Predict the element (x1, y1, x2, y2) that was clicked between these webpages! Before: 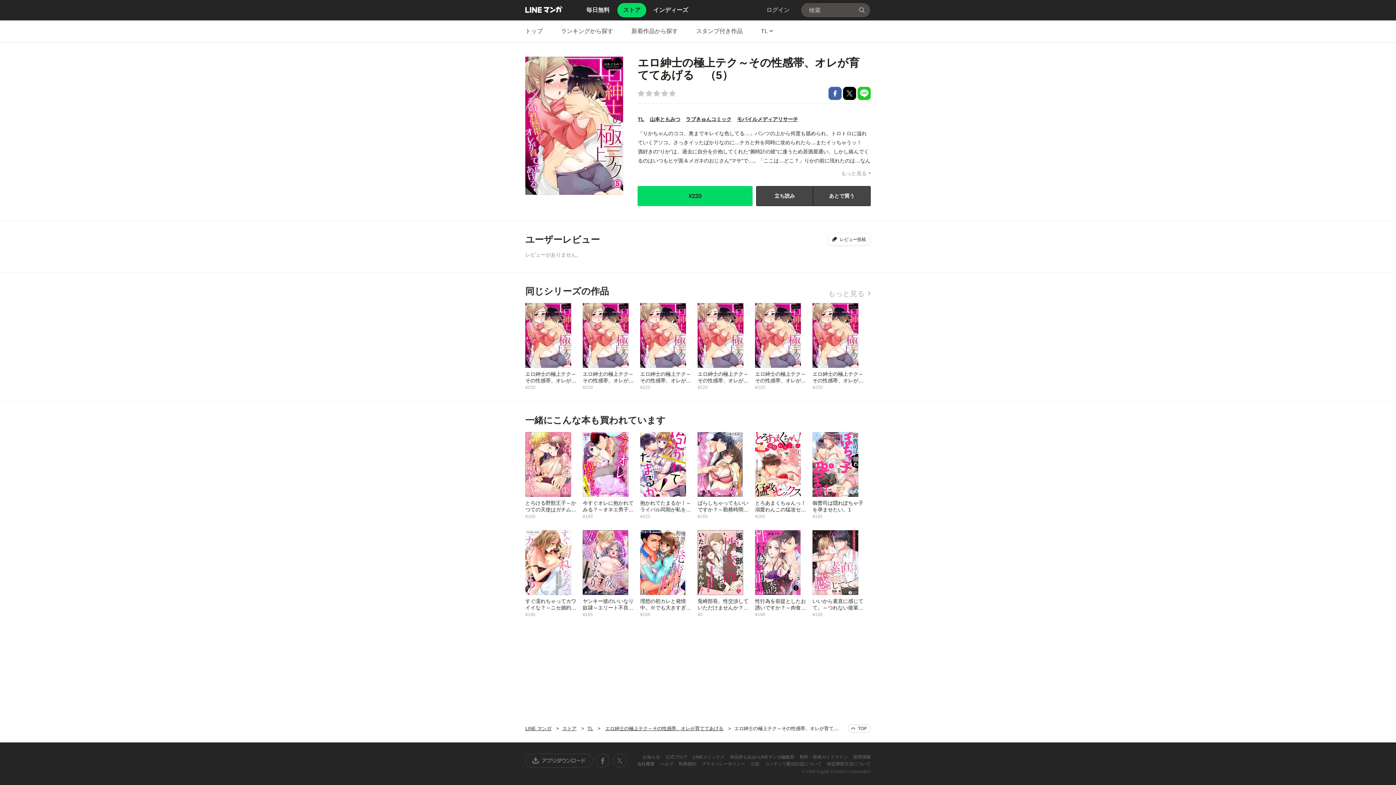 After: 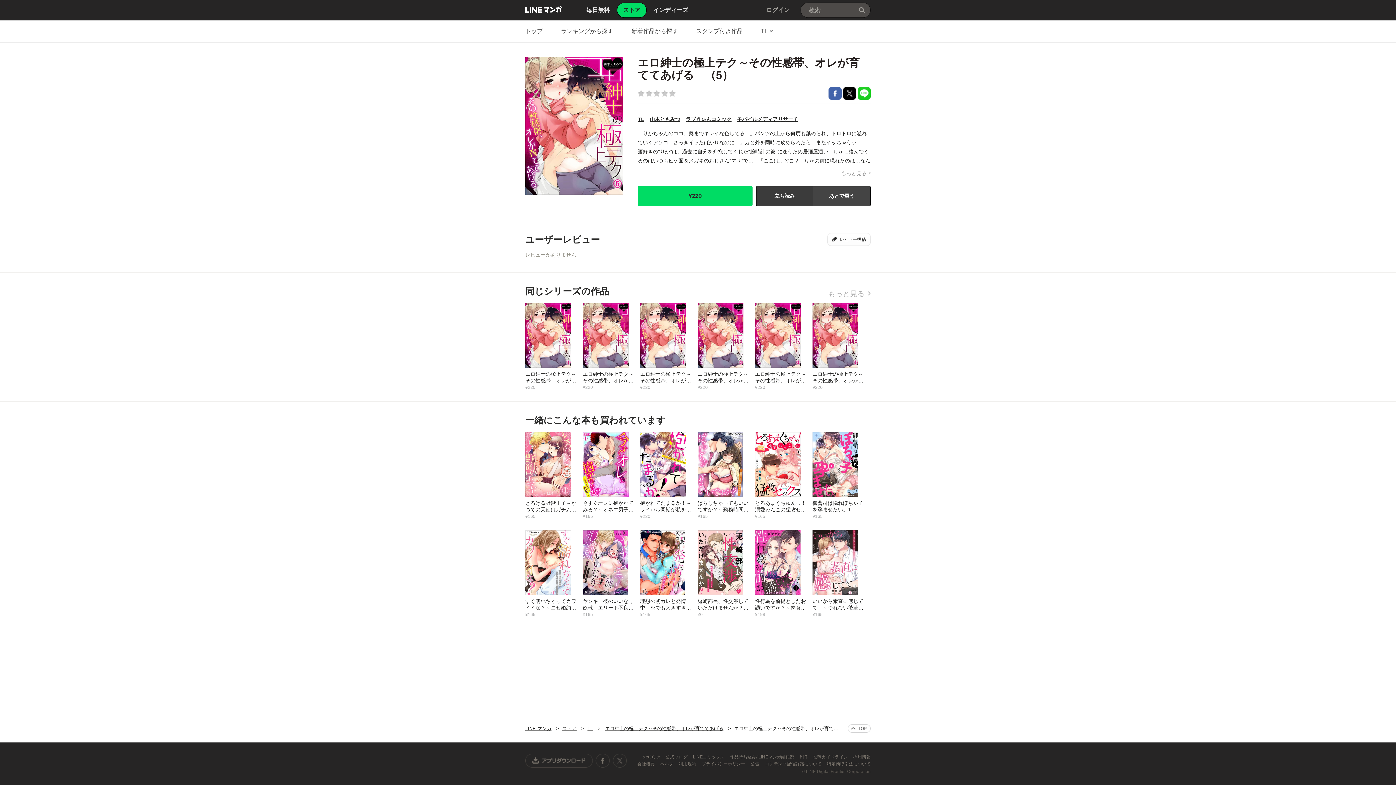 Action: bbox: (756, 186, 813, 206) label: 立ち読み